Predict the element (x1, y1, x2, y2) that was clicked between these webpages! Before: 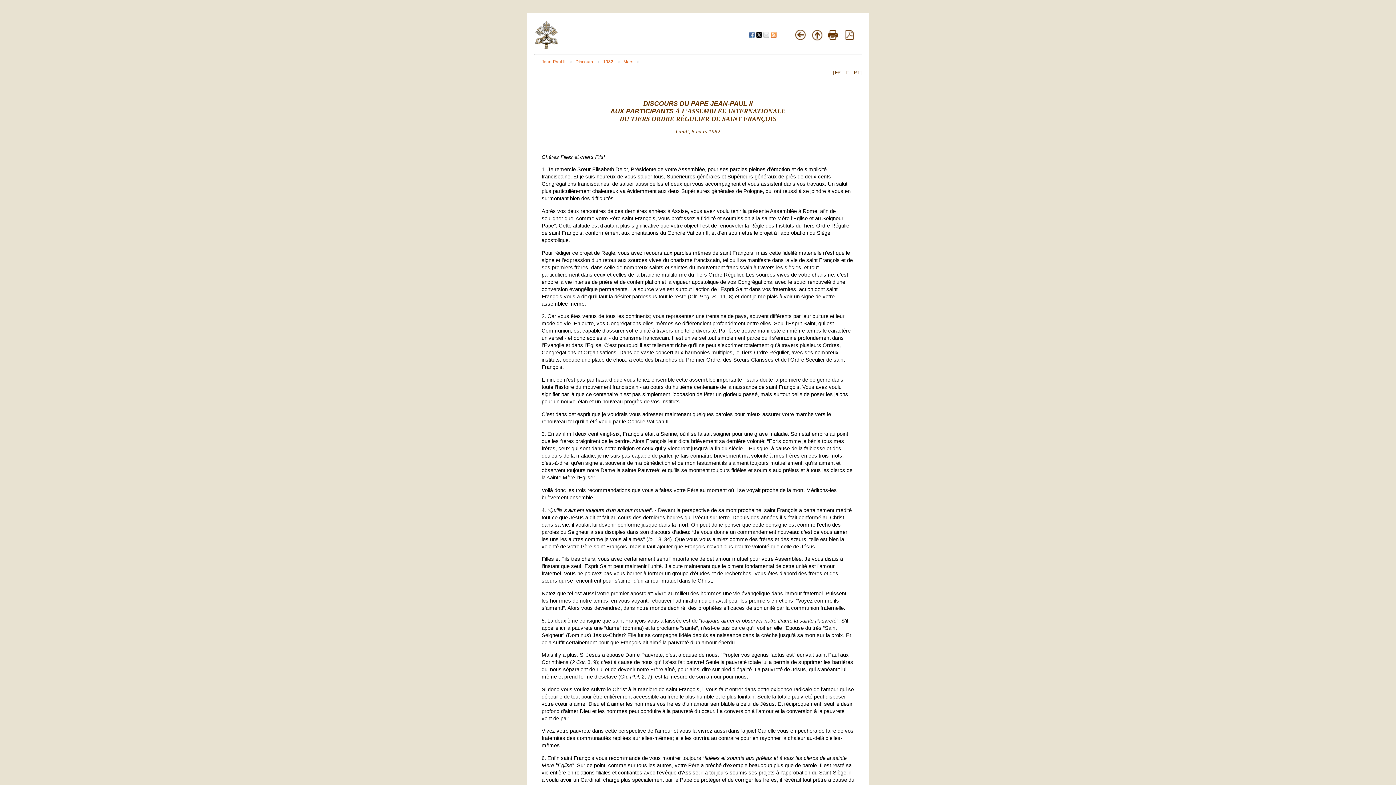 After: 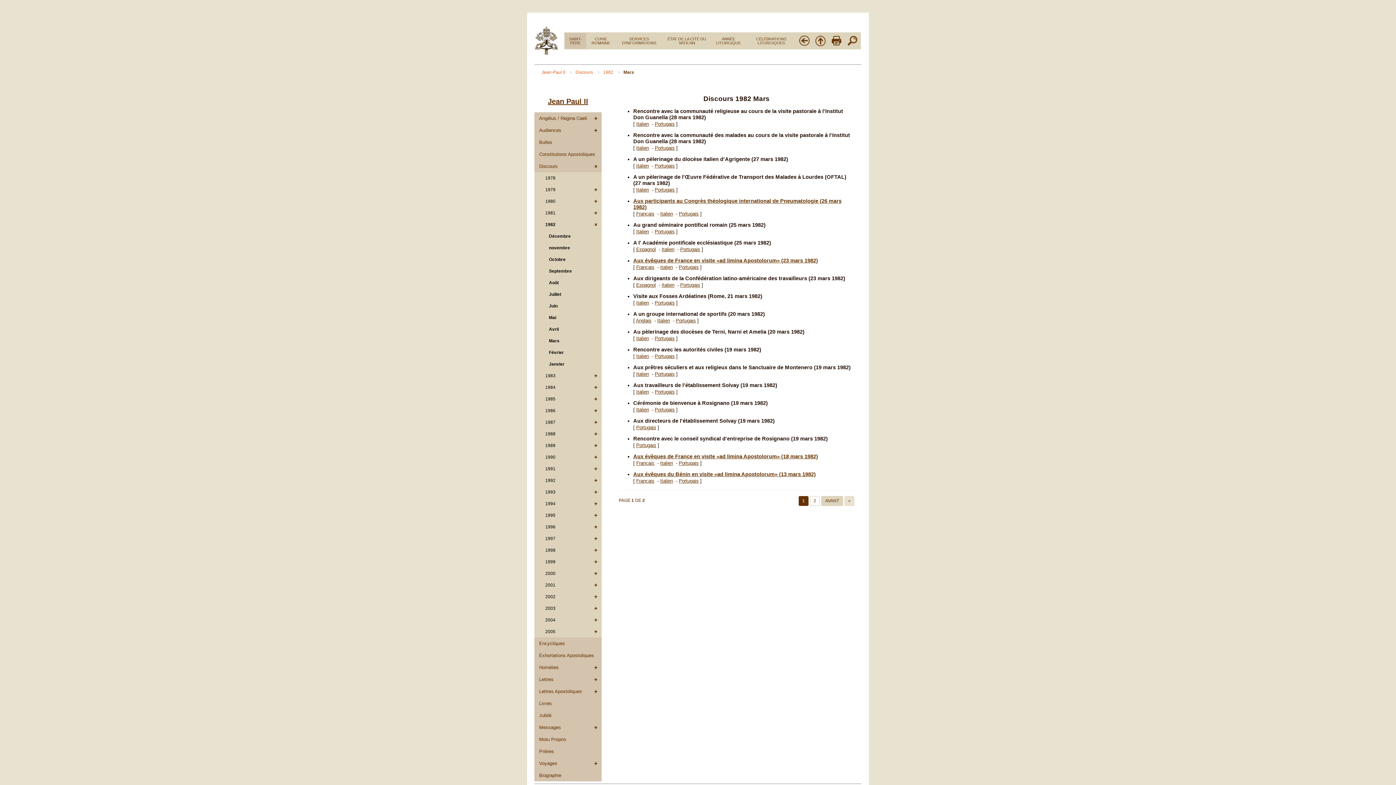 Action: bbox: (623, 59, 638, 64) label: Mars